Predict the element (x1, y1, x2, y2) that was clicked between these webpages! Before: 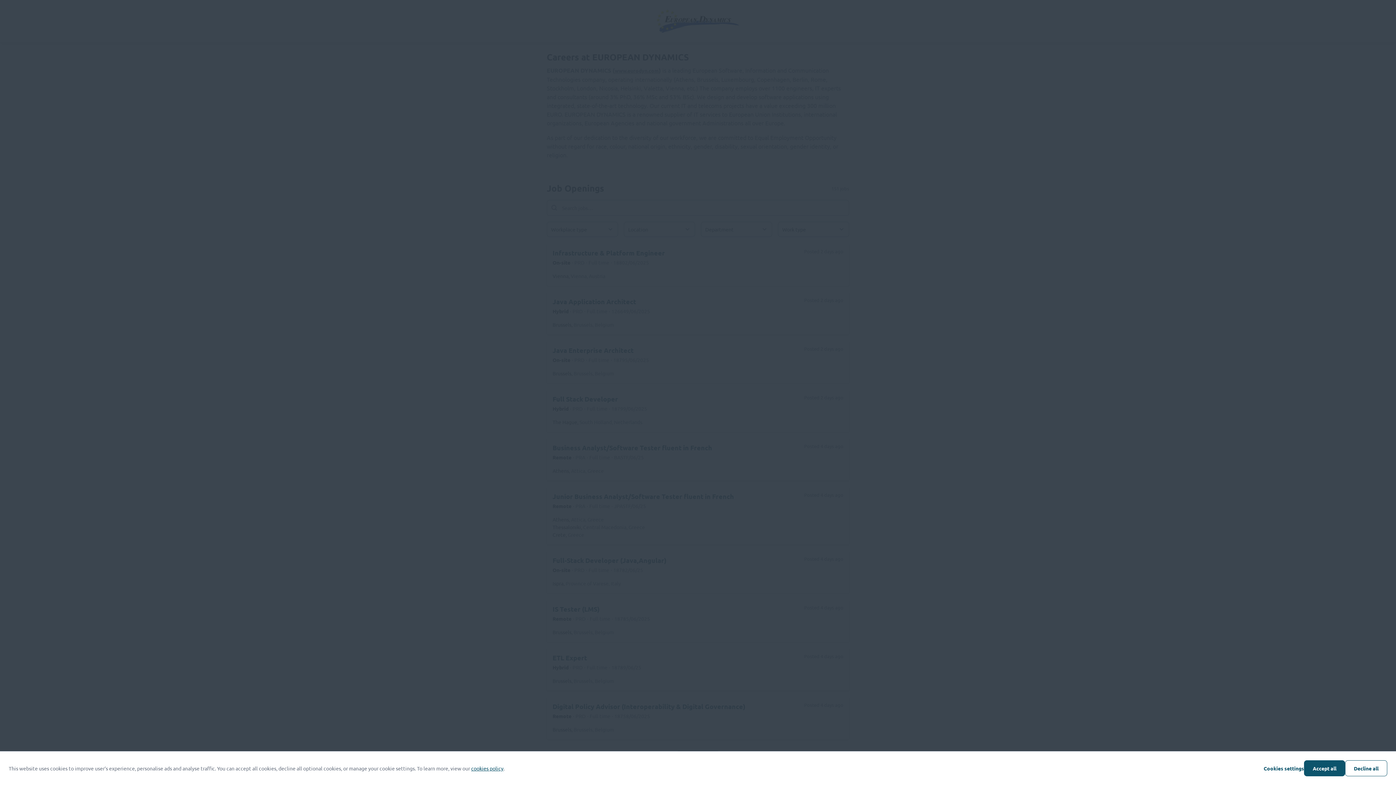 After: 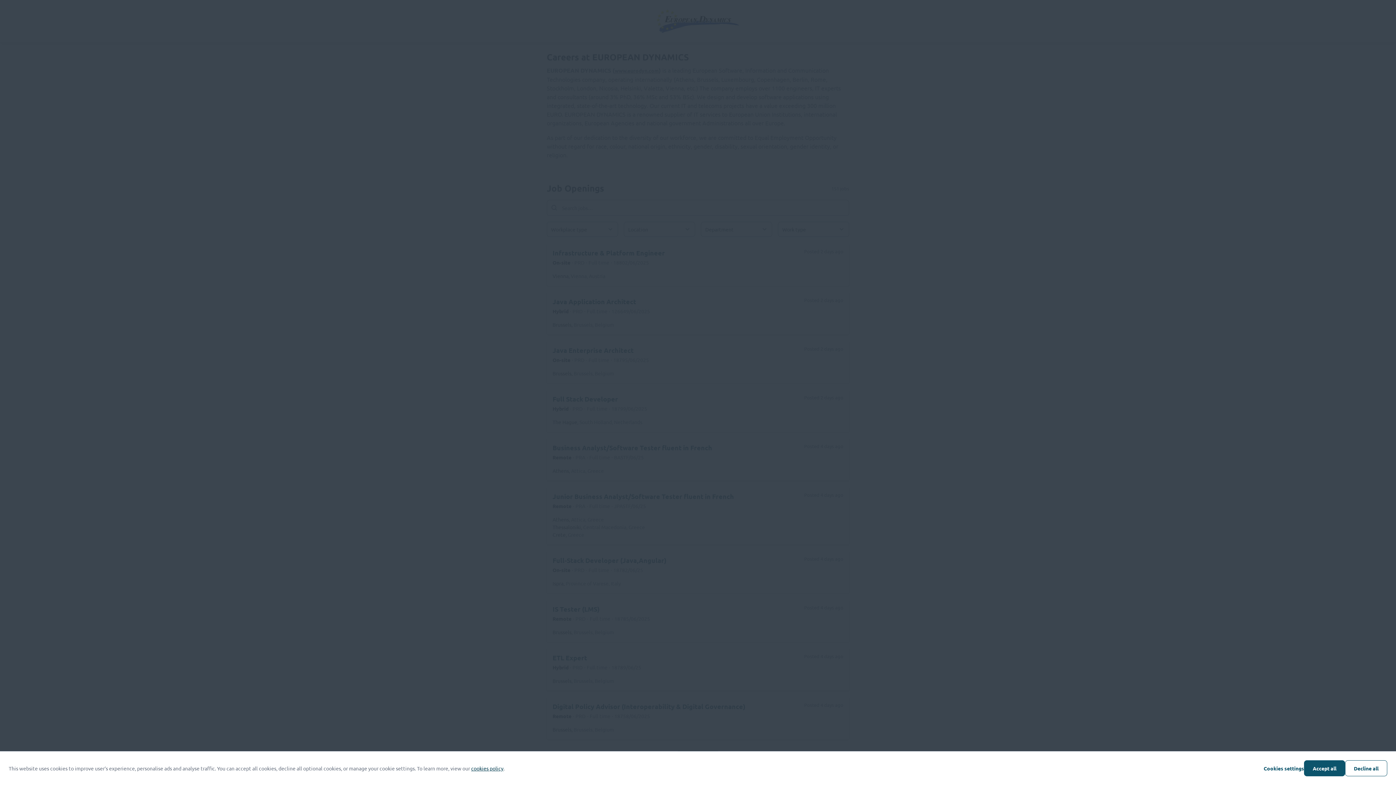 Action: bbox: (471, 765, 503, 772) label: cookies policy